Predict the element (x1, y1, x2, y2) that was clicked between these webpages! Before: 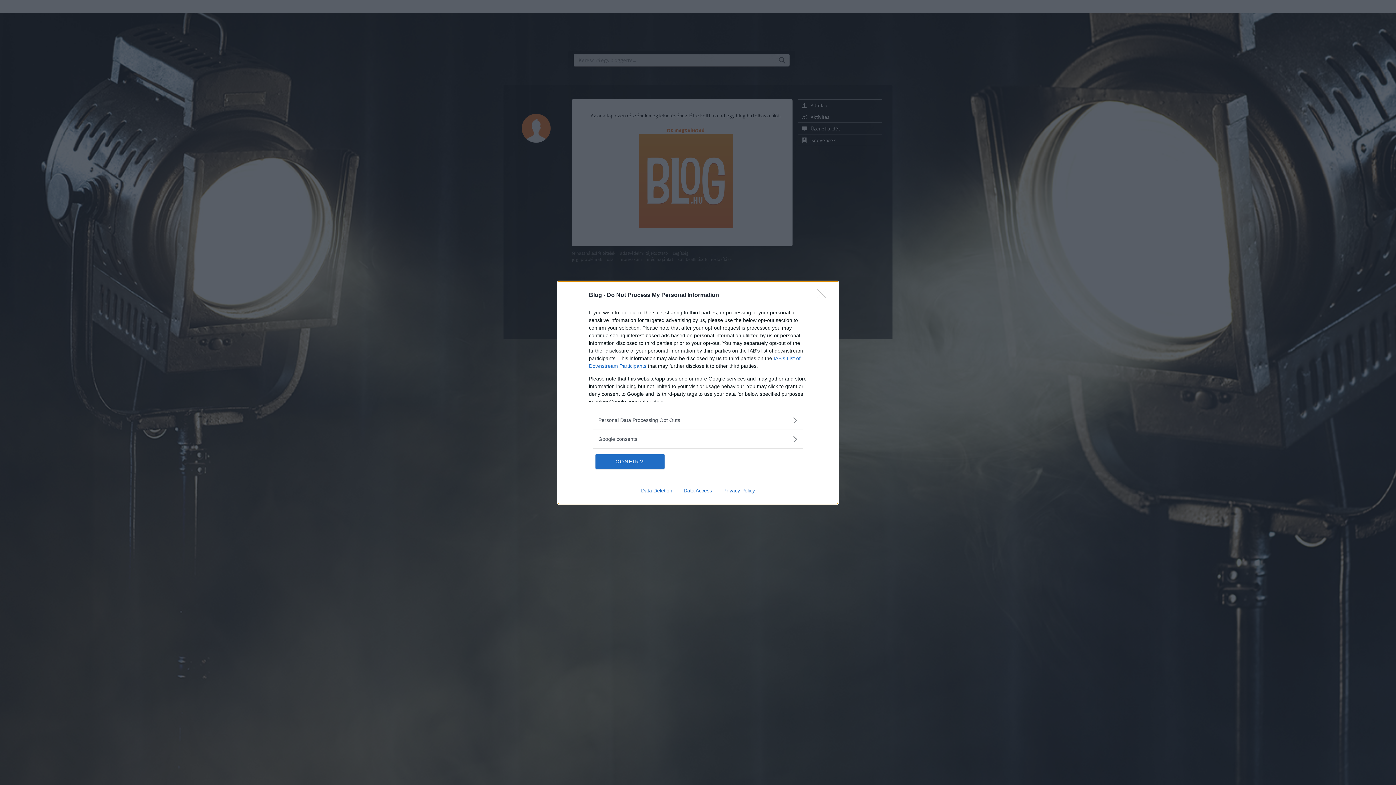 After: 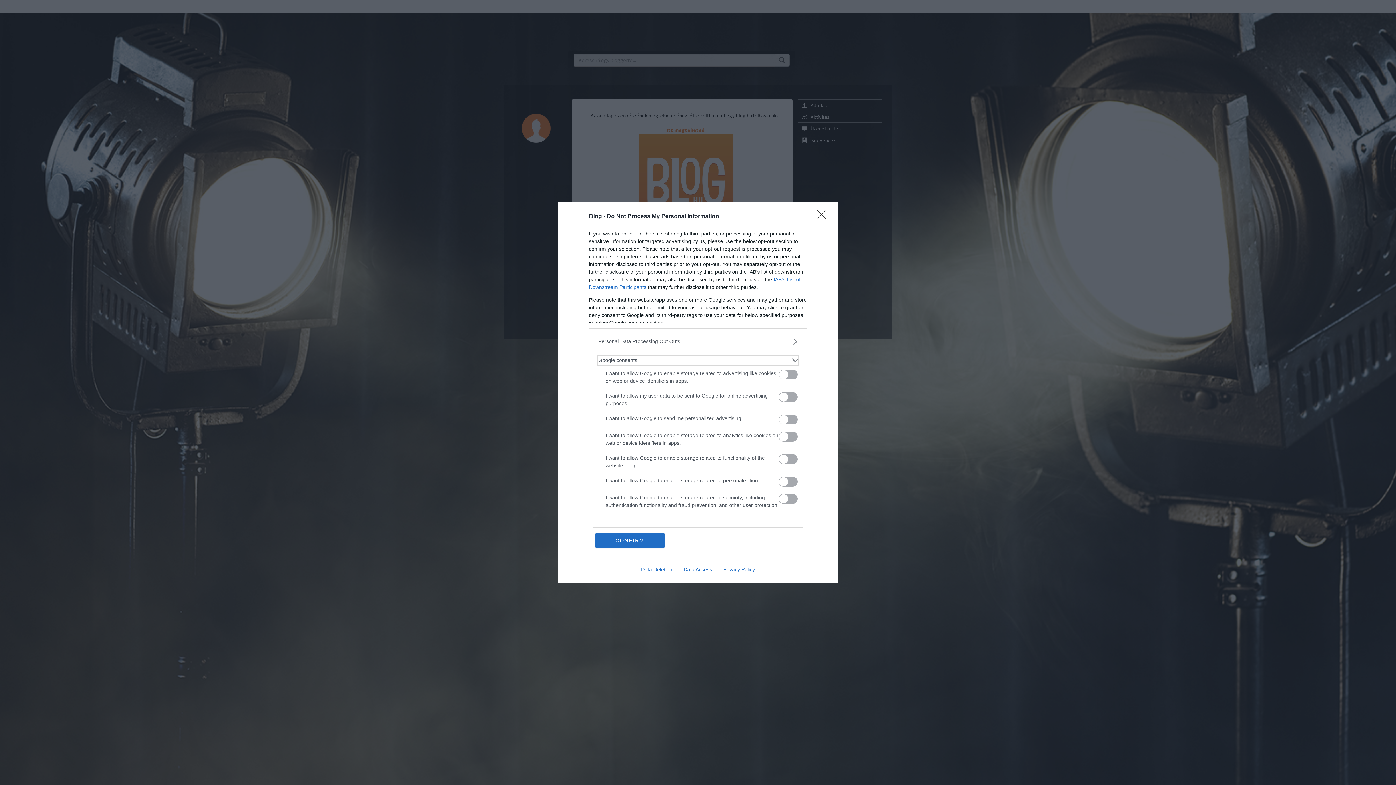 Action: label: Google consents bbox: (598, 435, 797, 443)